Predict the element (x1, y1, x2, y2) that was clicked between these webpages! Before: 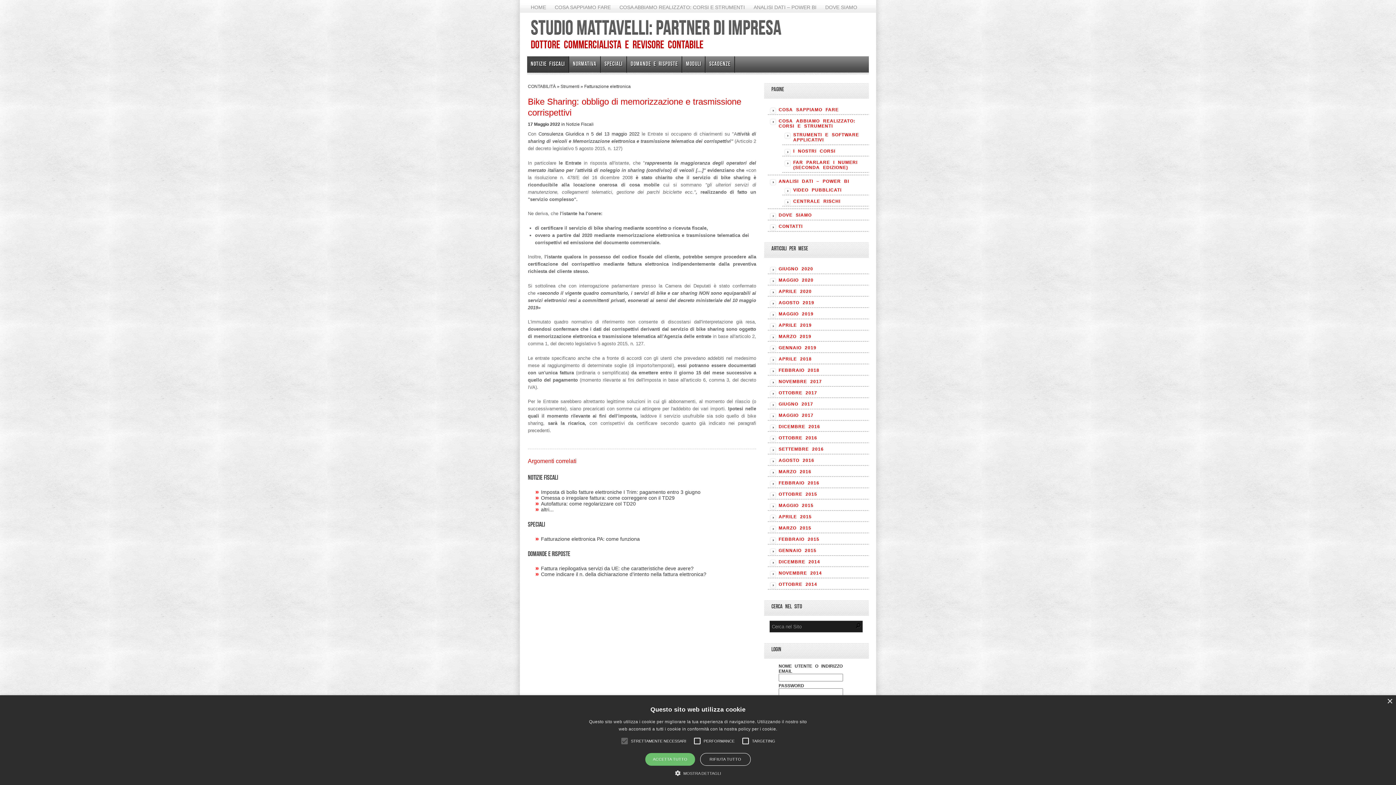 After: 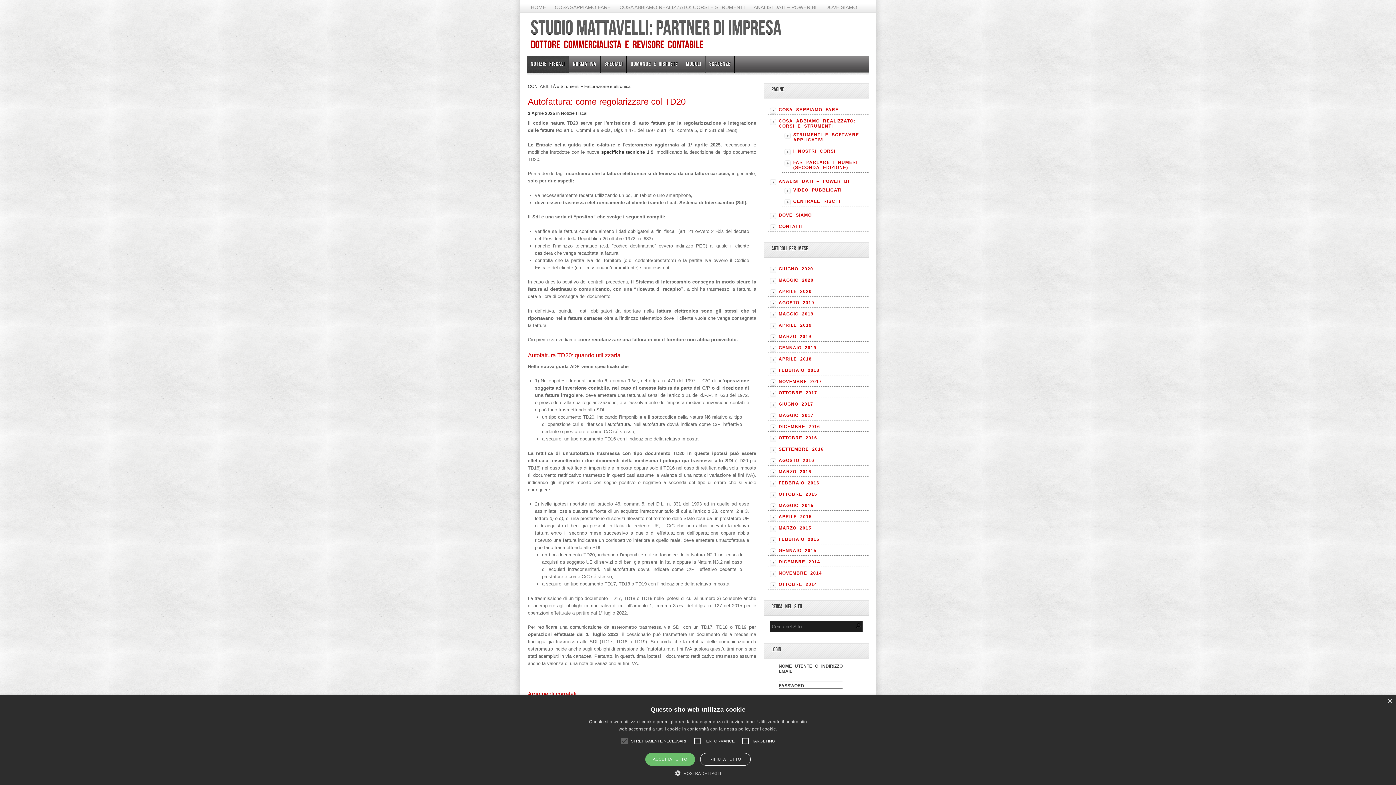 Action: label: Autofattura: come regolarizzare col TD20 bbox: (541, 500, 731, 506)